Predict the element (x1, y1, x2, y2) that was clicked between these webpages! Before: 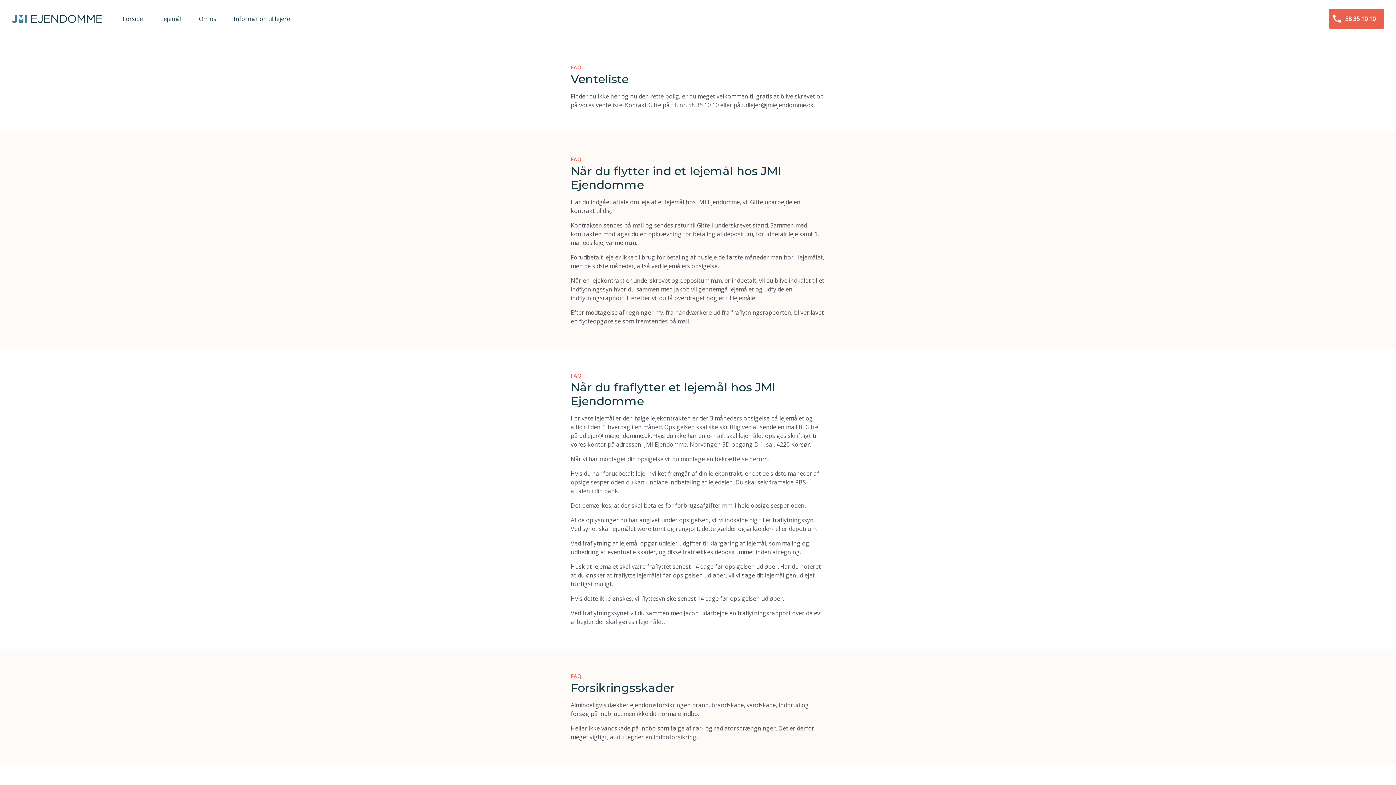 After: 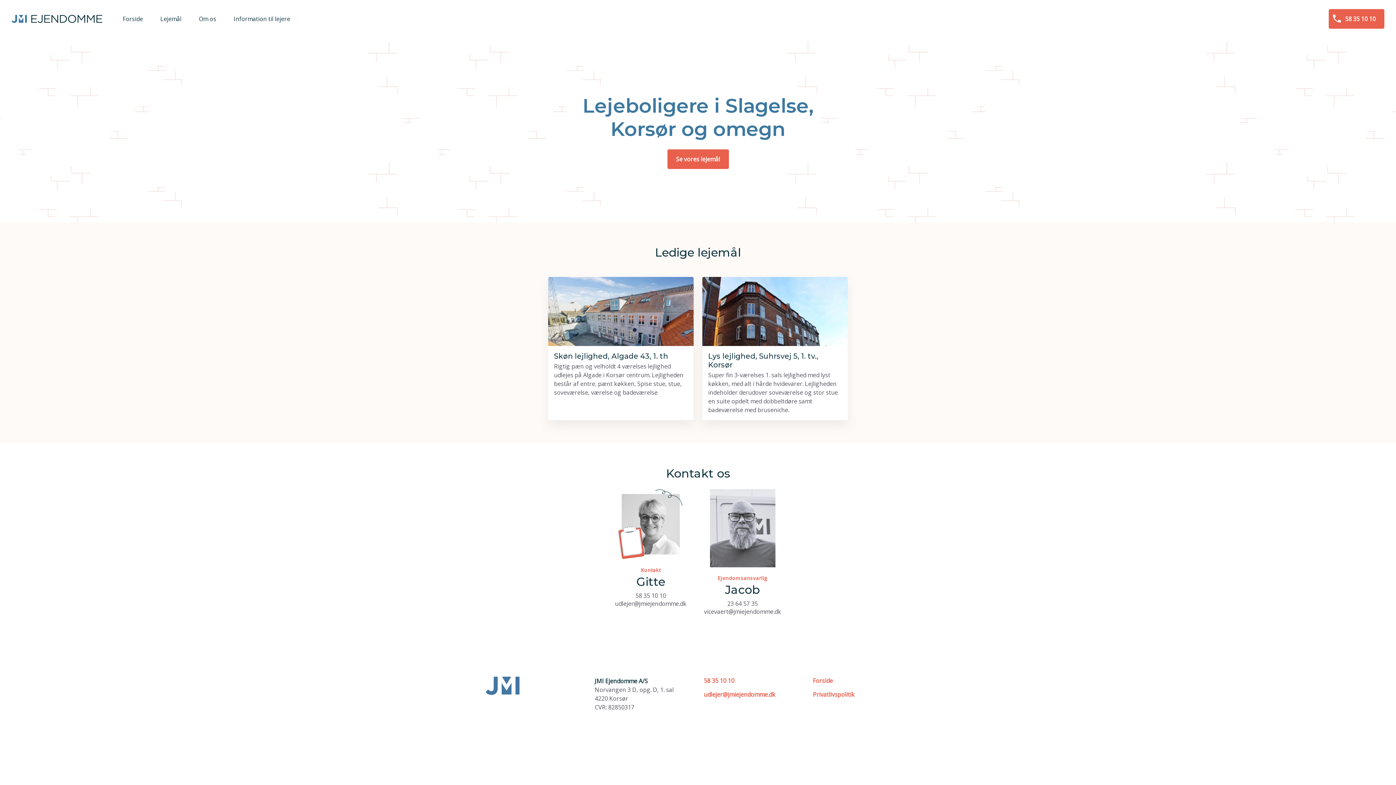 Action: label: Forside bbox: (11, 14, 102, 23)